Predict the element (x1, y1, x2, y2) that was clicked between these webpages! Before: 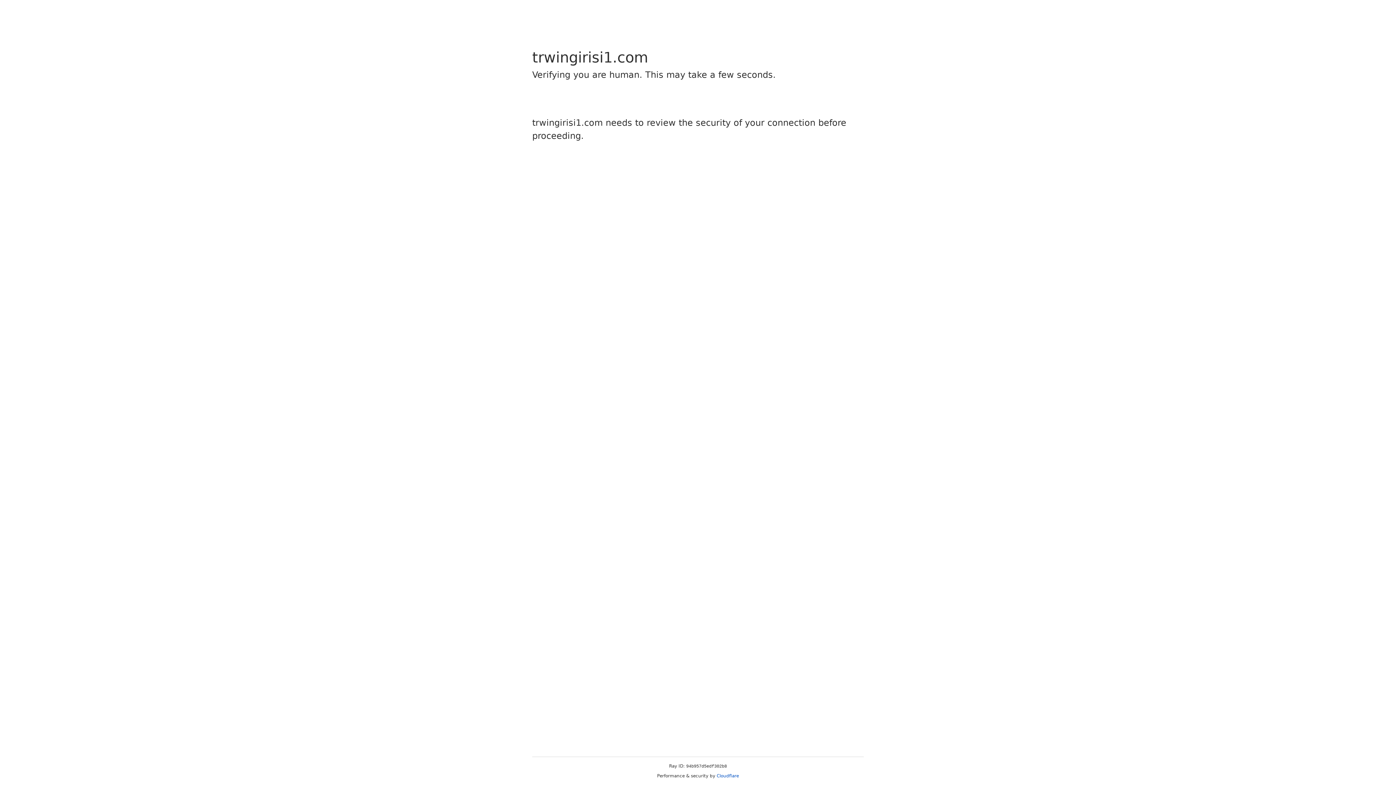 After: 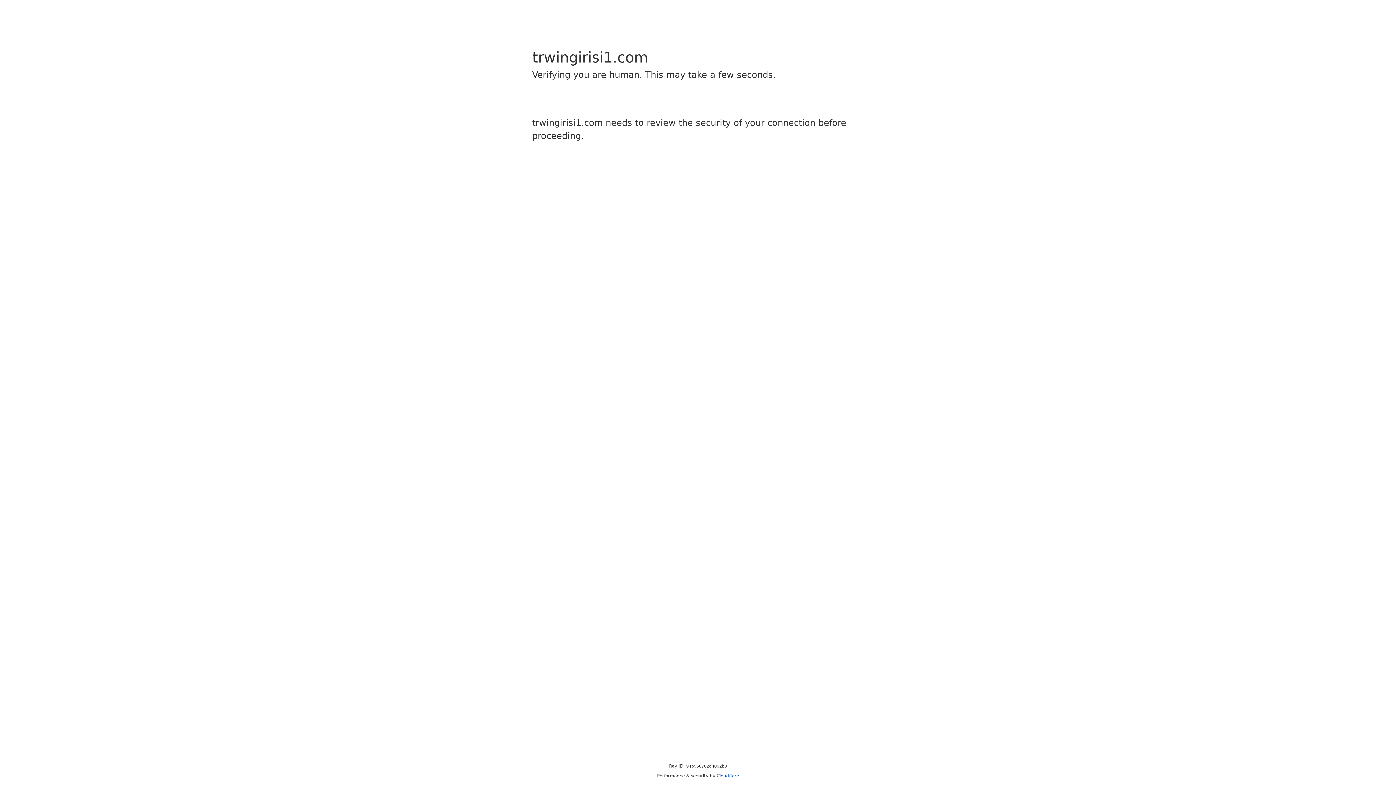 Action: label: Cloudflare bbox: (716, 773, 739, 778)